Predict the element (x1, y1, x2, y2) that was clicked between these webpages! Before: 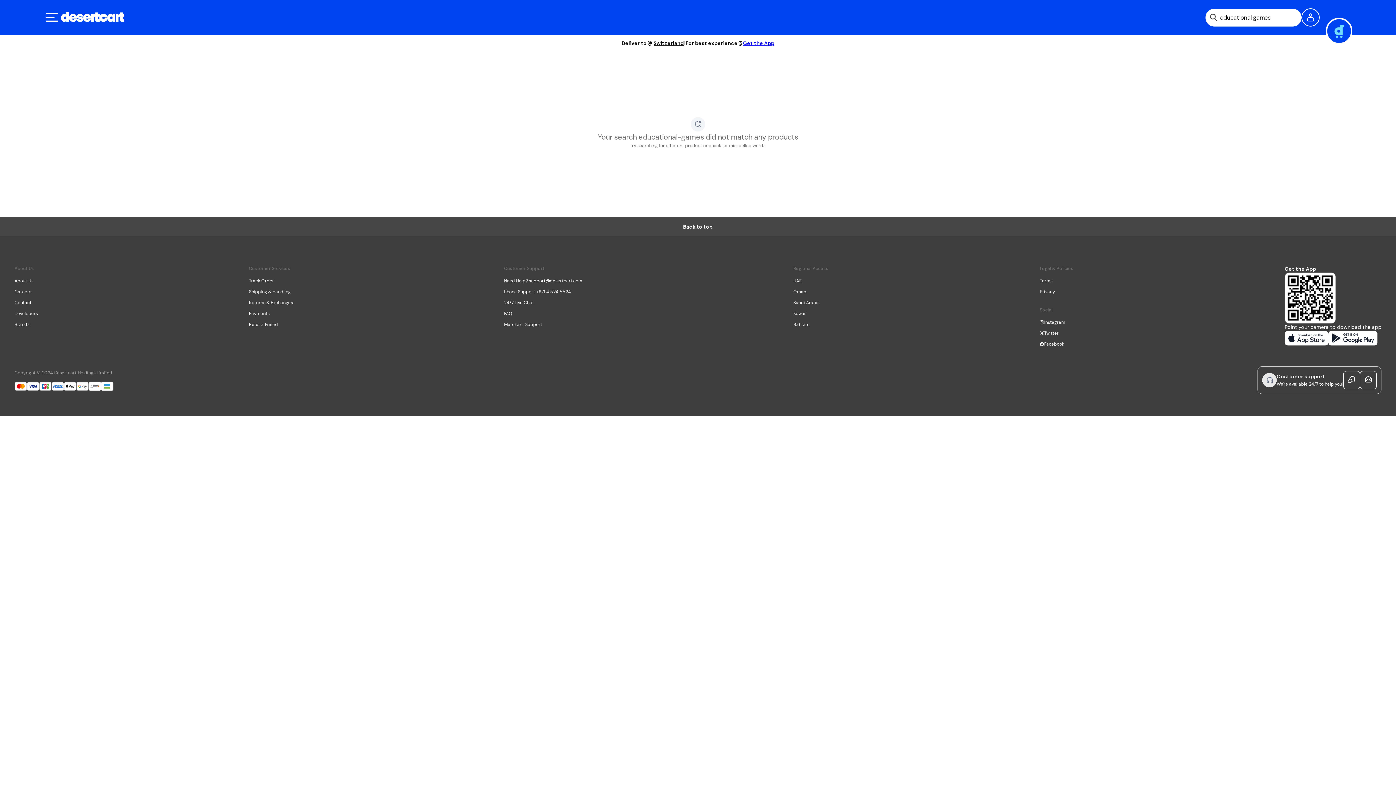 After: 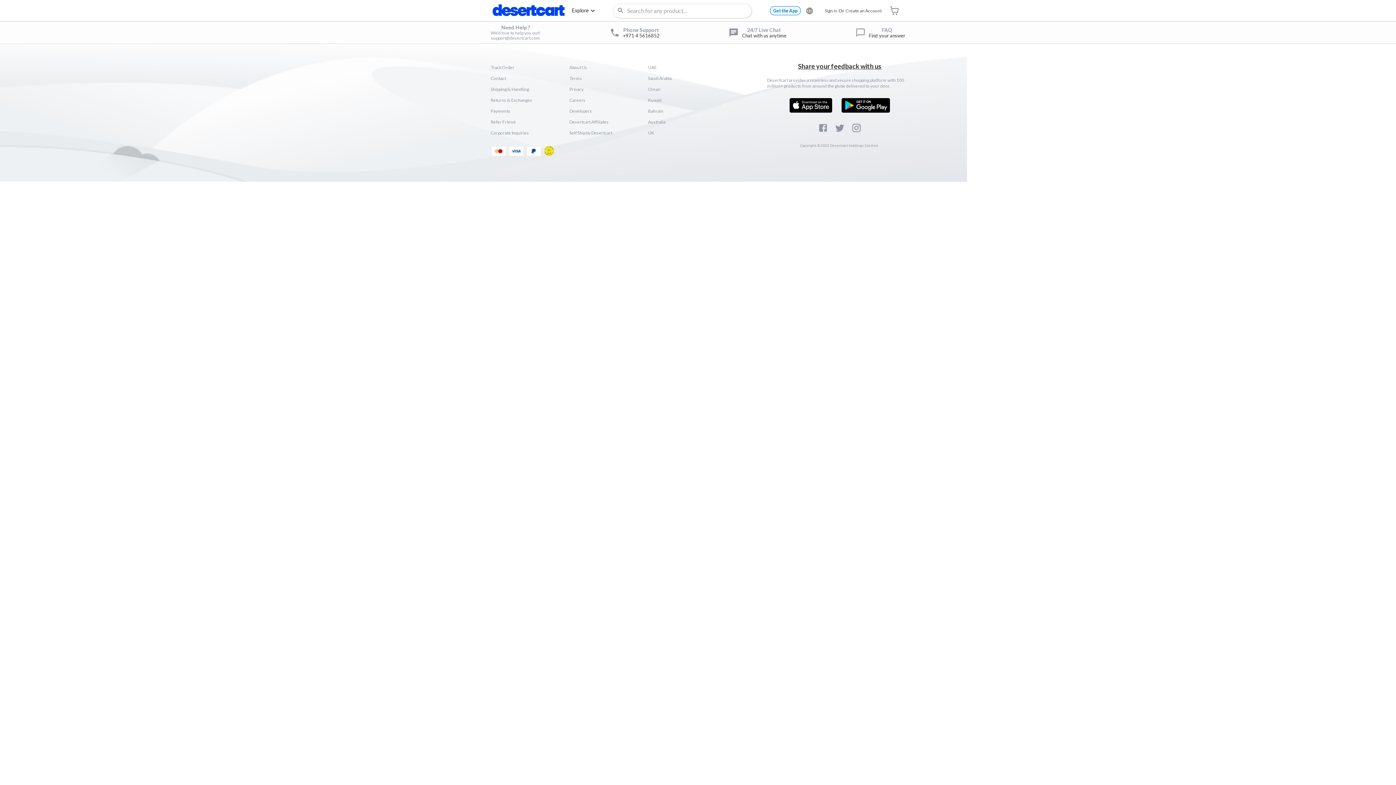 Action: bbox: (504, 321, 582, 328) label: Merchant Support